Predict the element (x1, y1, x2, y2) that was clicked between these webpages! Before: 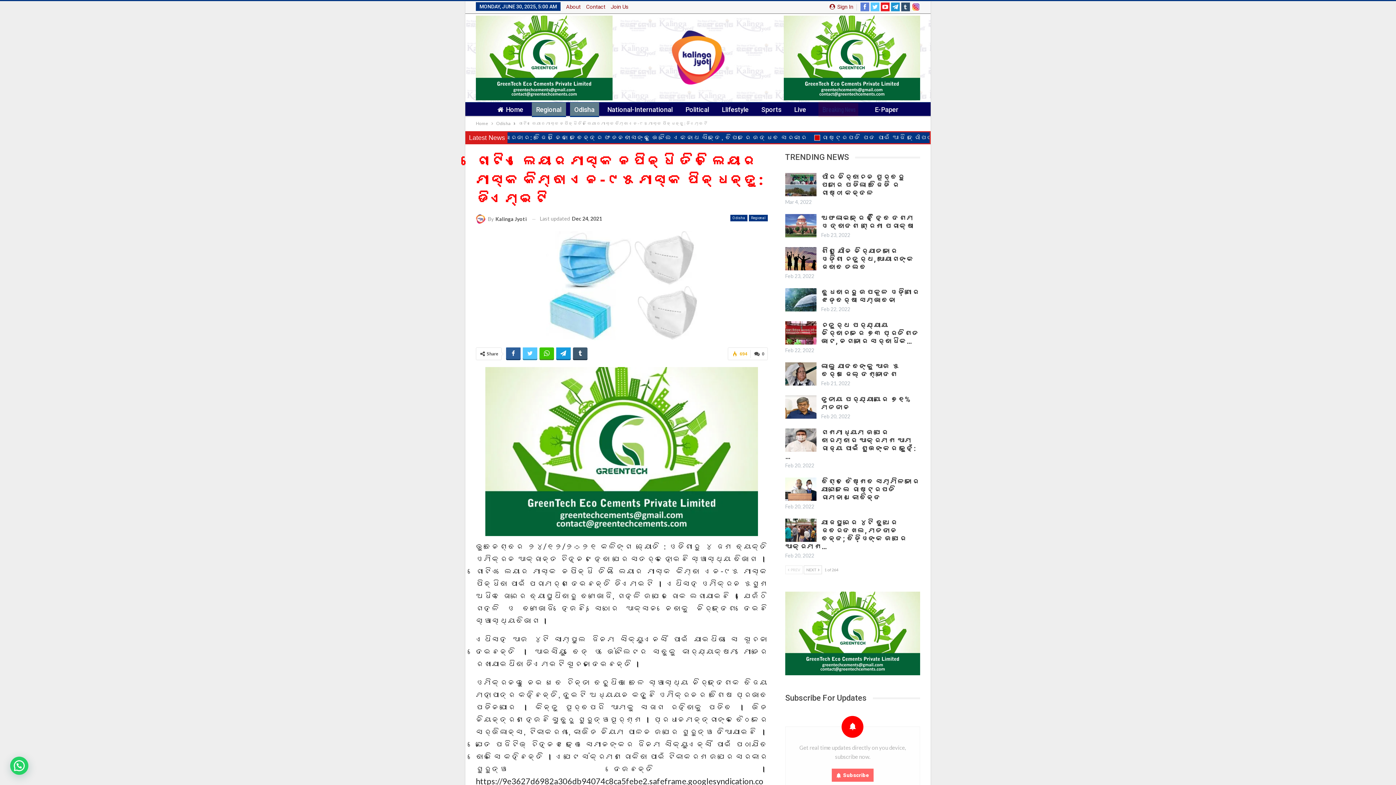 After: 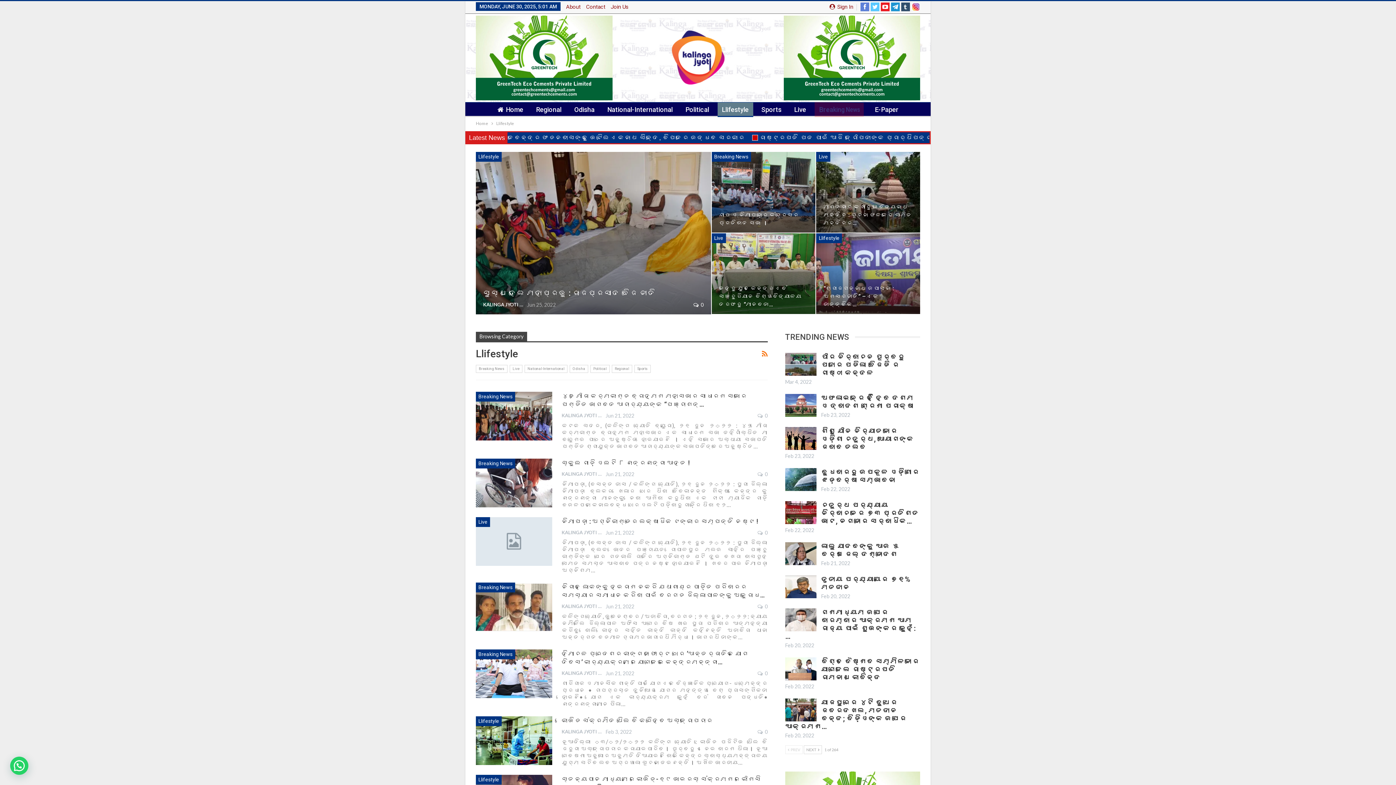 Action: bbox: (717, 102, 753, 117) label: Llifestyle